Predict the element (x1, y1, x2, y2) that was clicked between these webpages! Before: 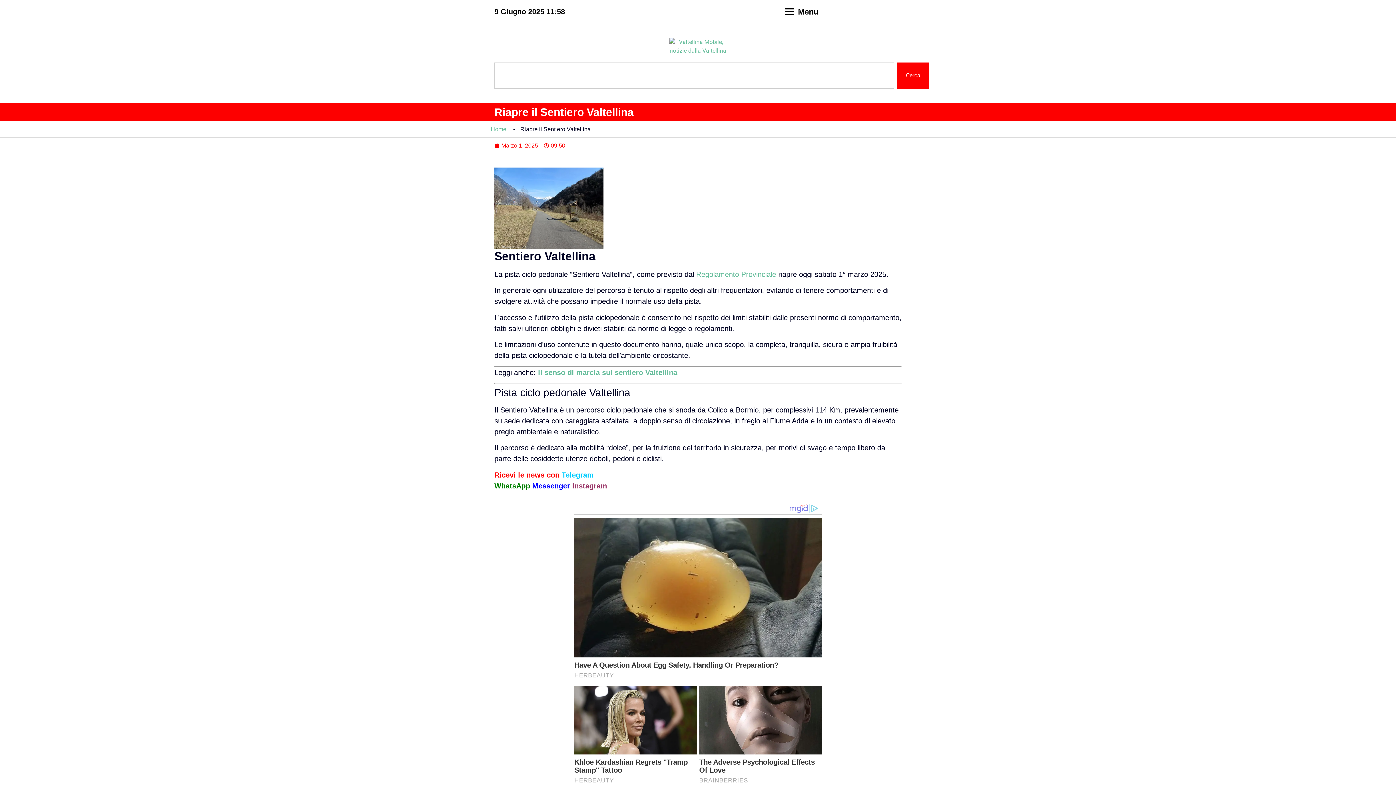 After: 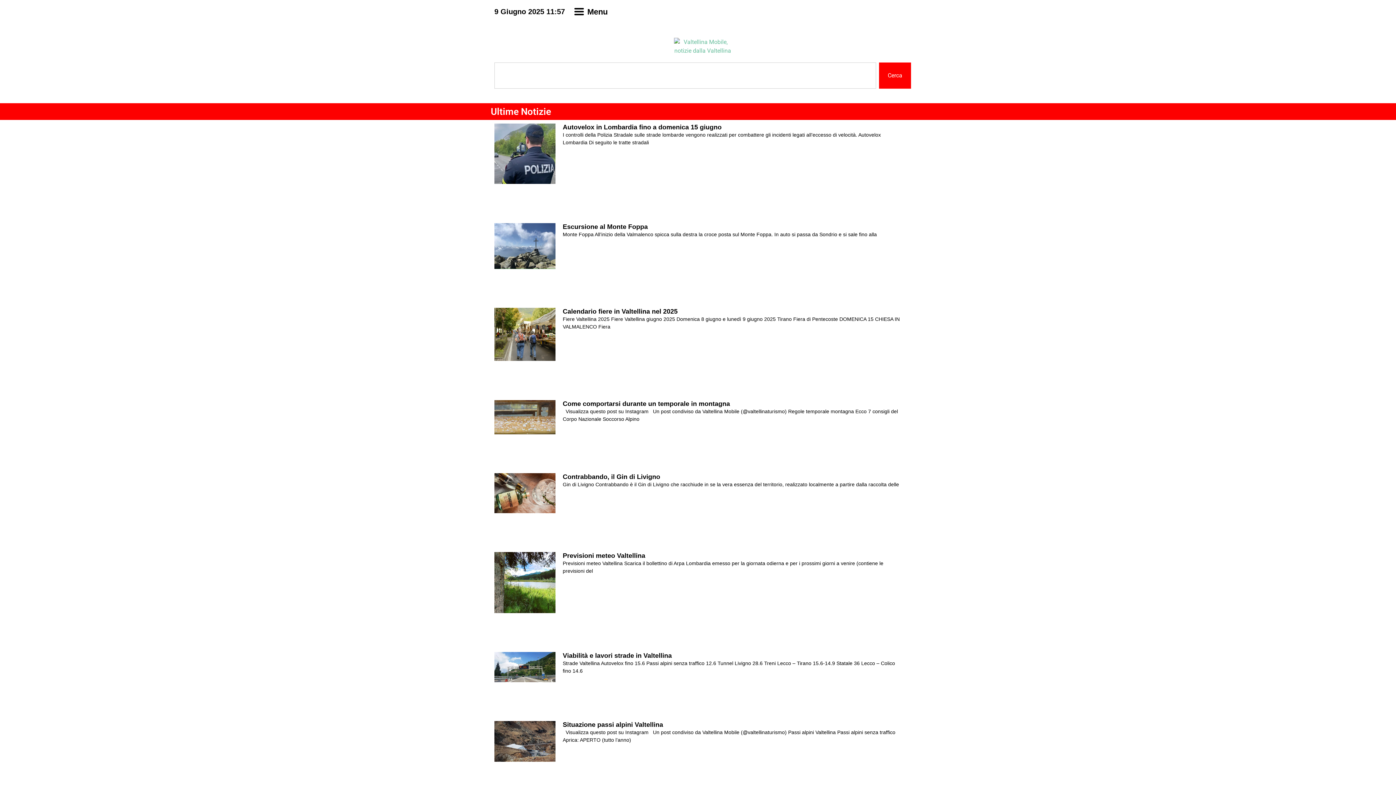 Action: bbox: (490, 125, 506, 133) label: Home